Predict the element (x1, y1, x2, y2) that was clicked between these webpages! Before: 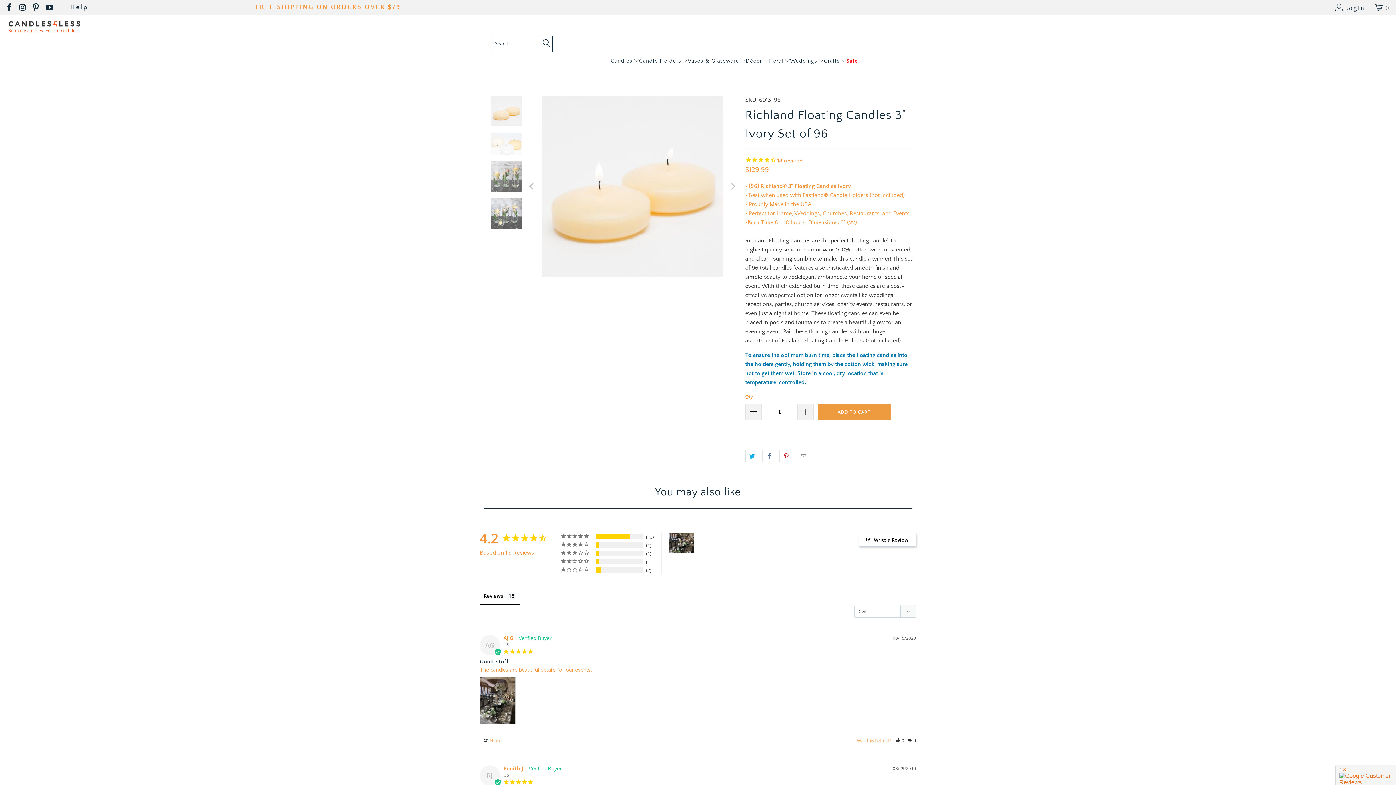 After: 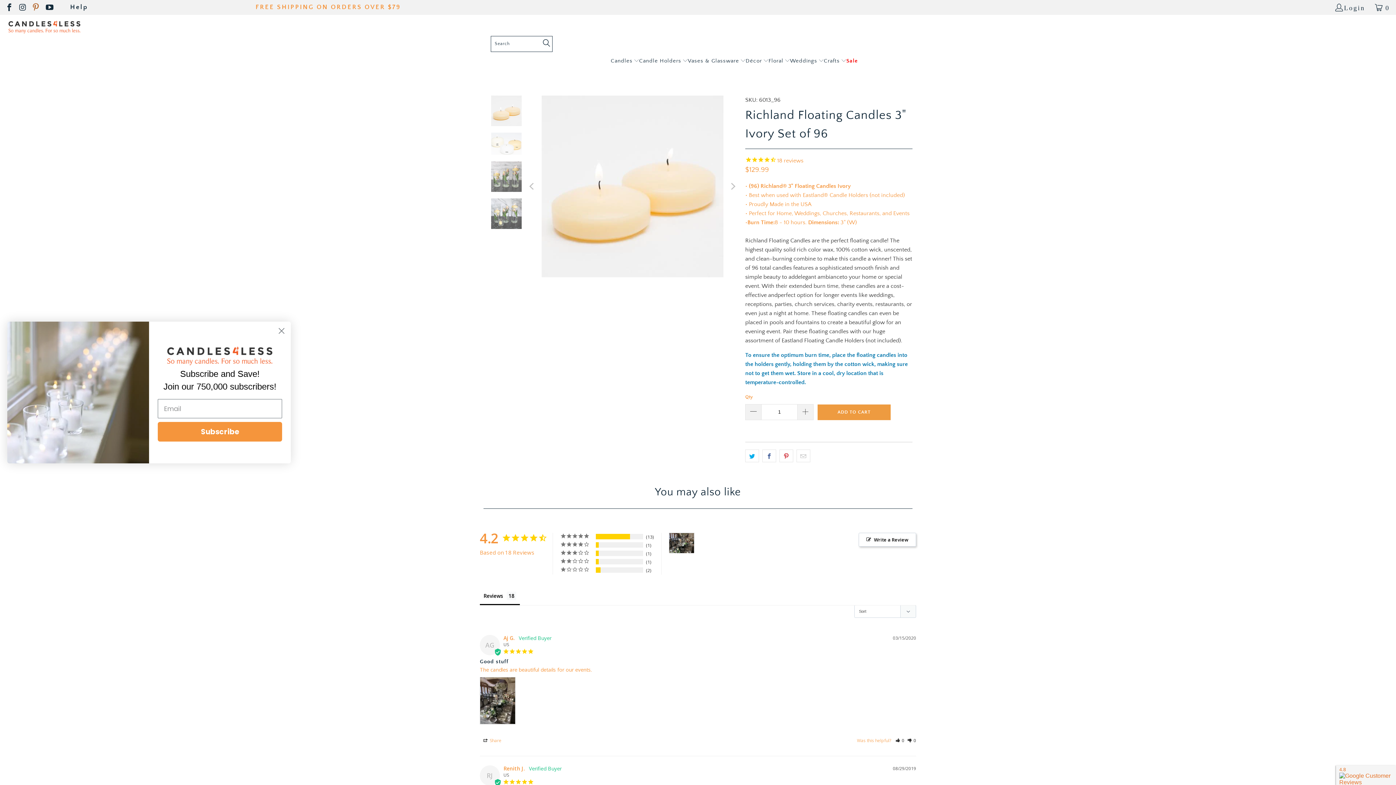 Action: bbox: (32, 4, 40, 10)